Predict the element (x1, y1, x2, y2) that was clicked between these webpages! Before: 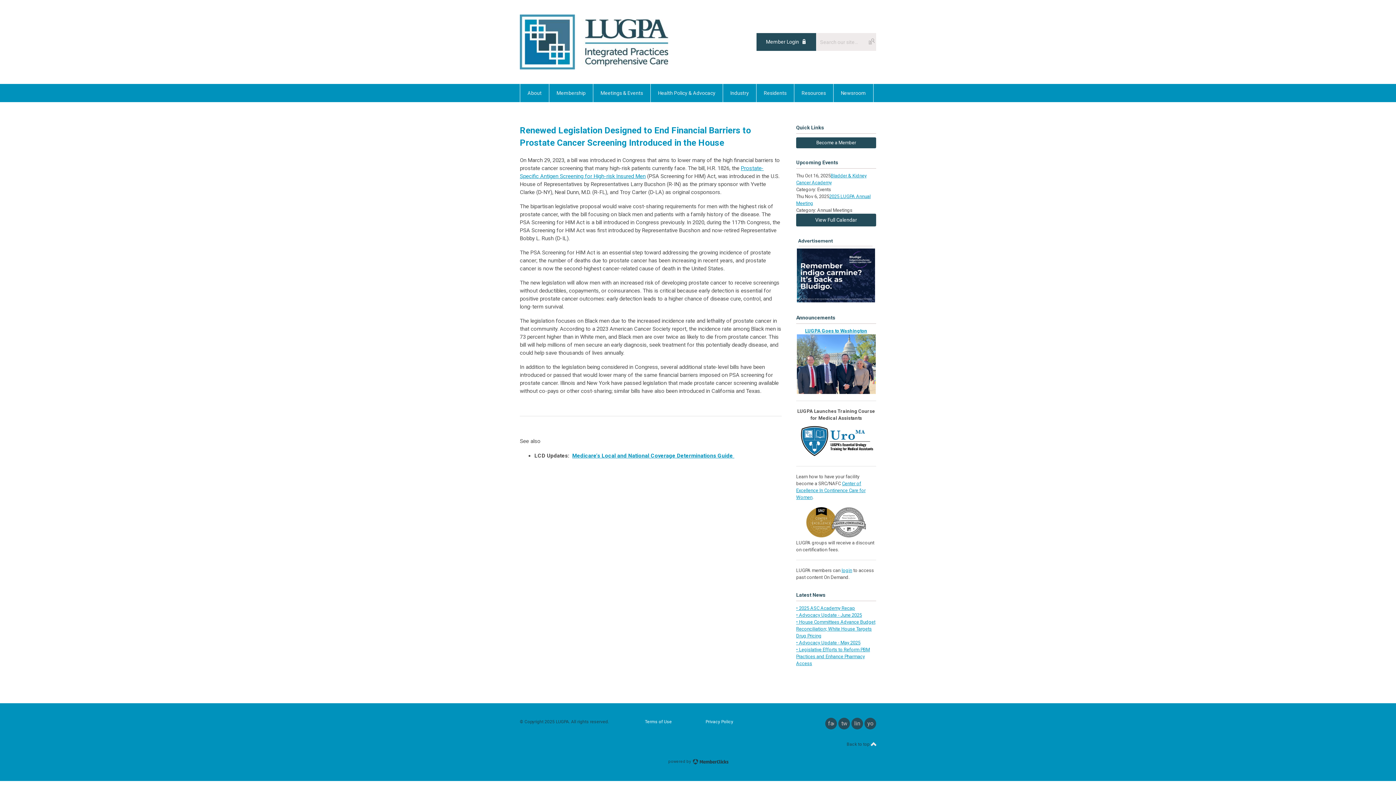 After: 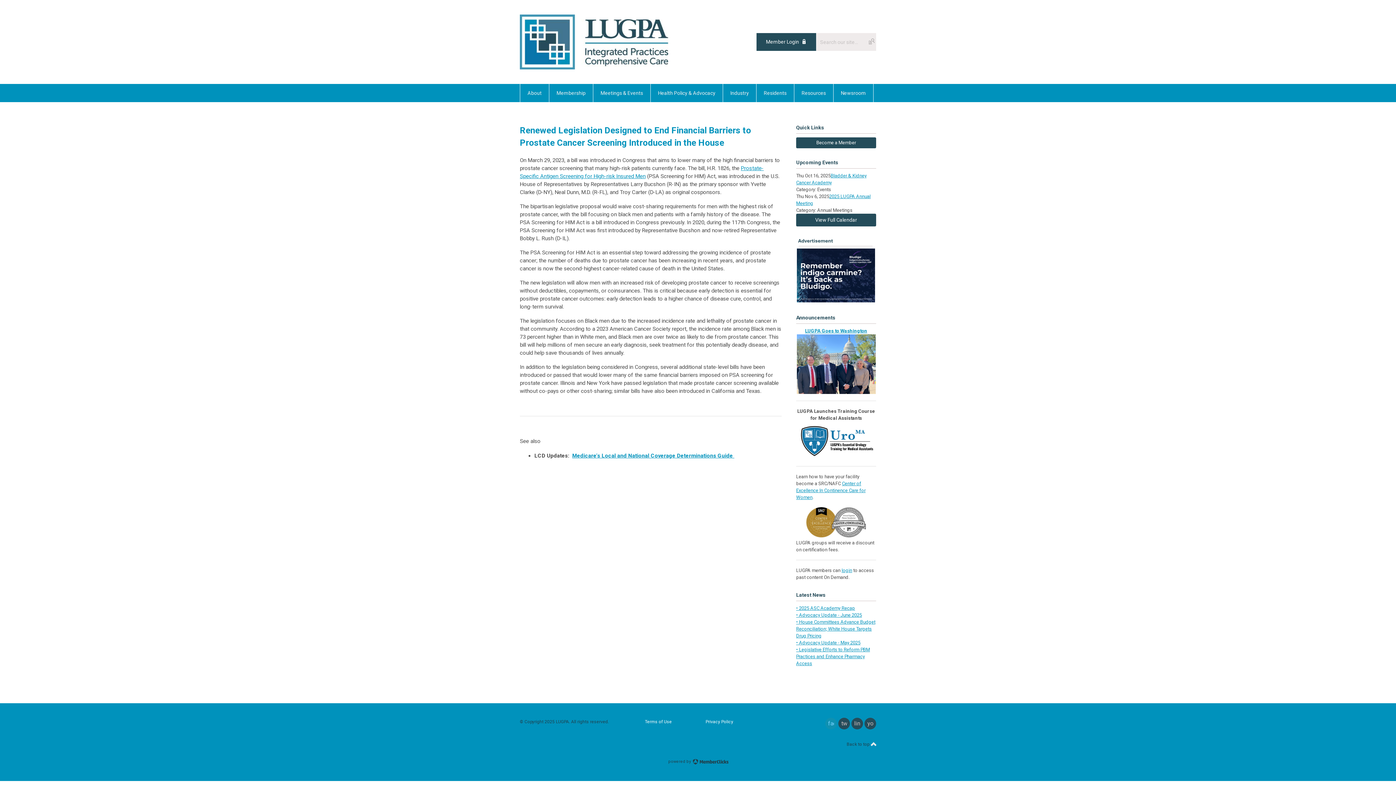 Action: label: facebook bbox: (825, 718, 837, 729)